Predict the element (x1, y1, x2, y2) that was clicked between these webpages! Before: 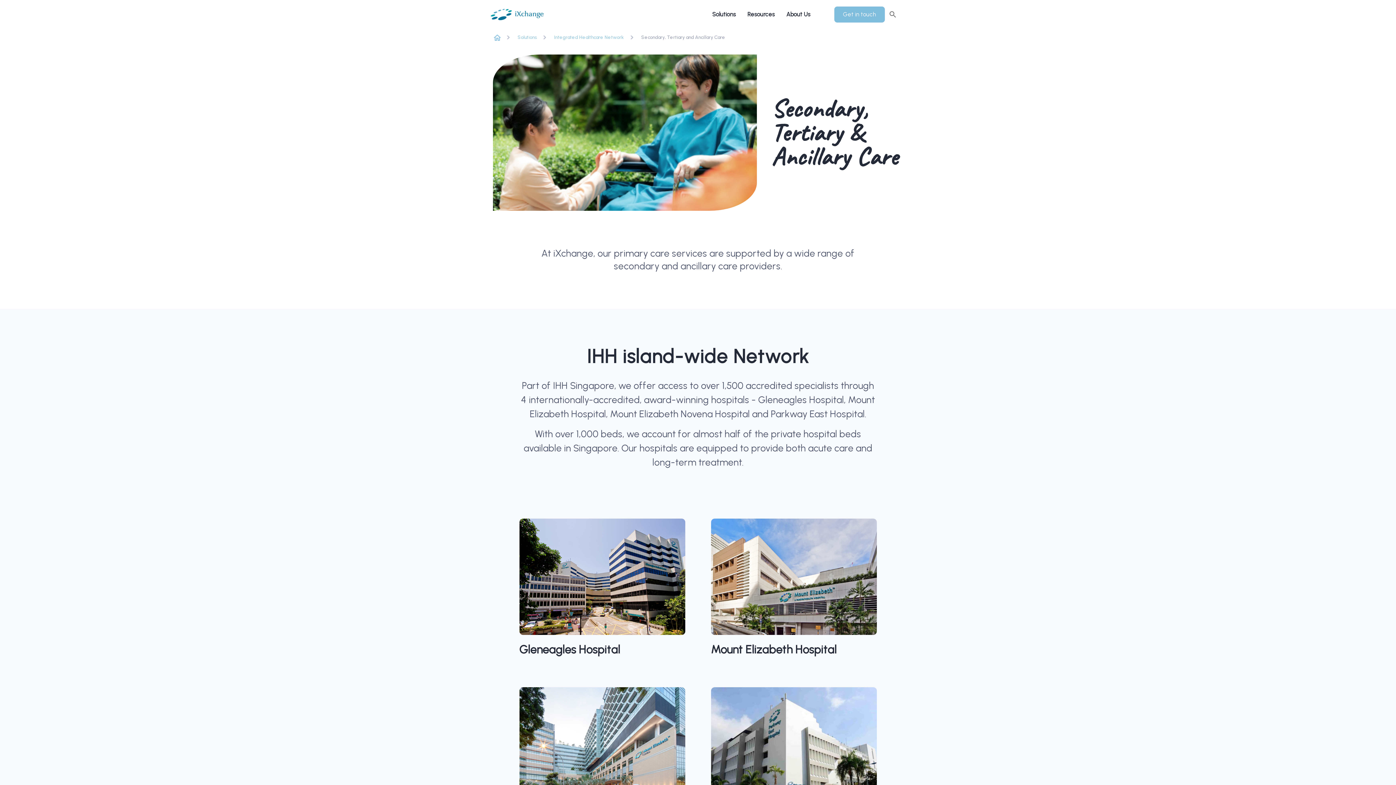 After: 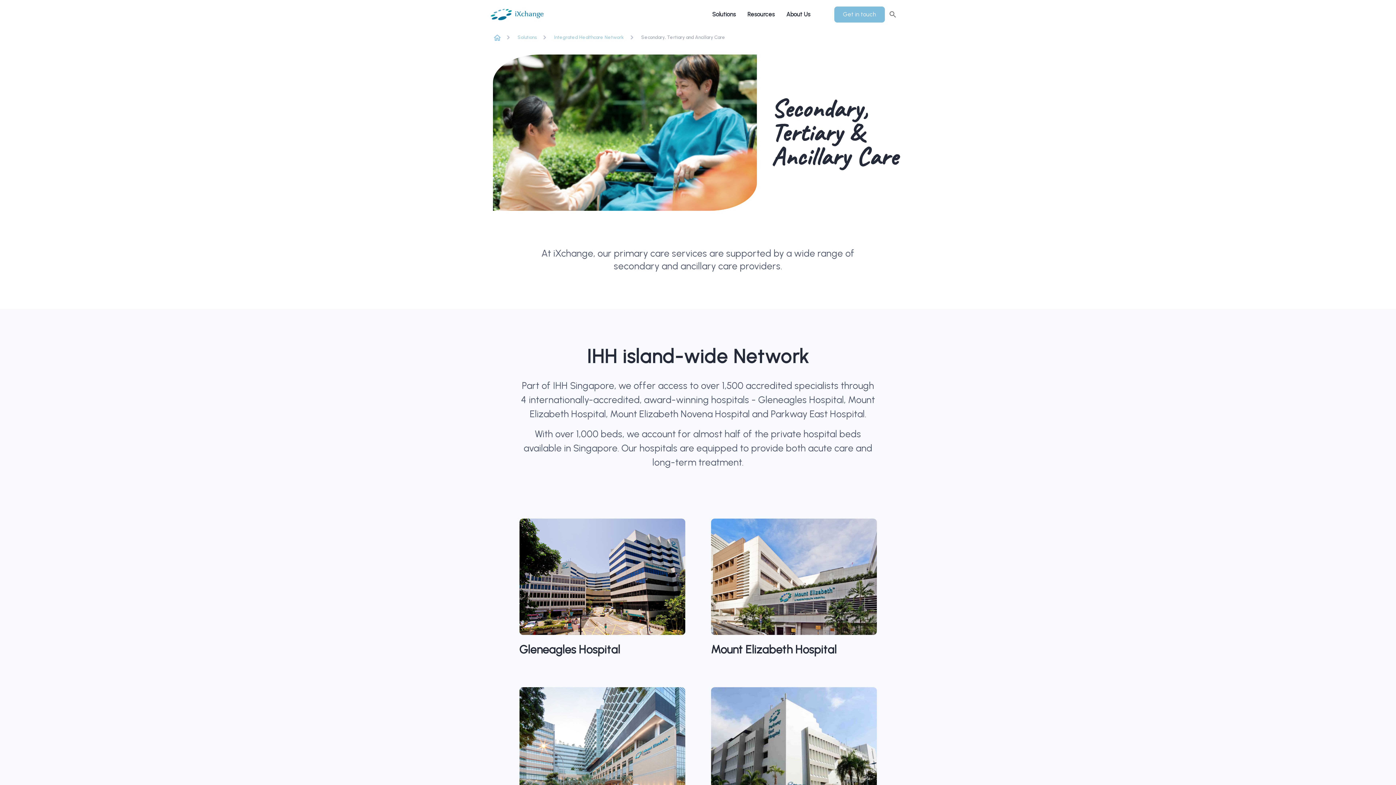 Action: bbox: (711, 642, 836, 657) label: Mount Elizabeth Hospital